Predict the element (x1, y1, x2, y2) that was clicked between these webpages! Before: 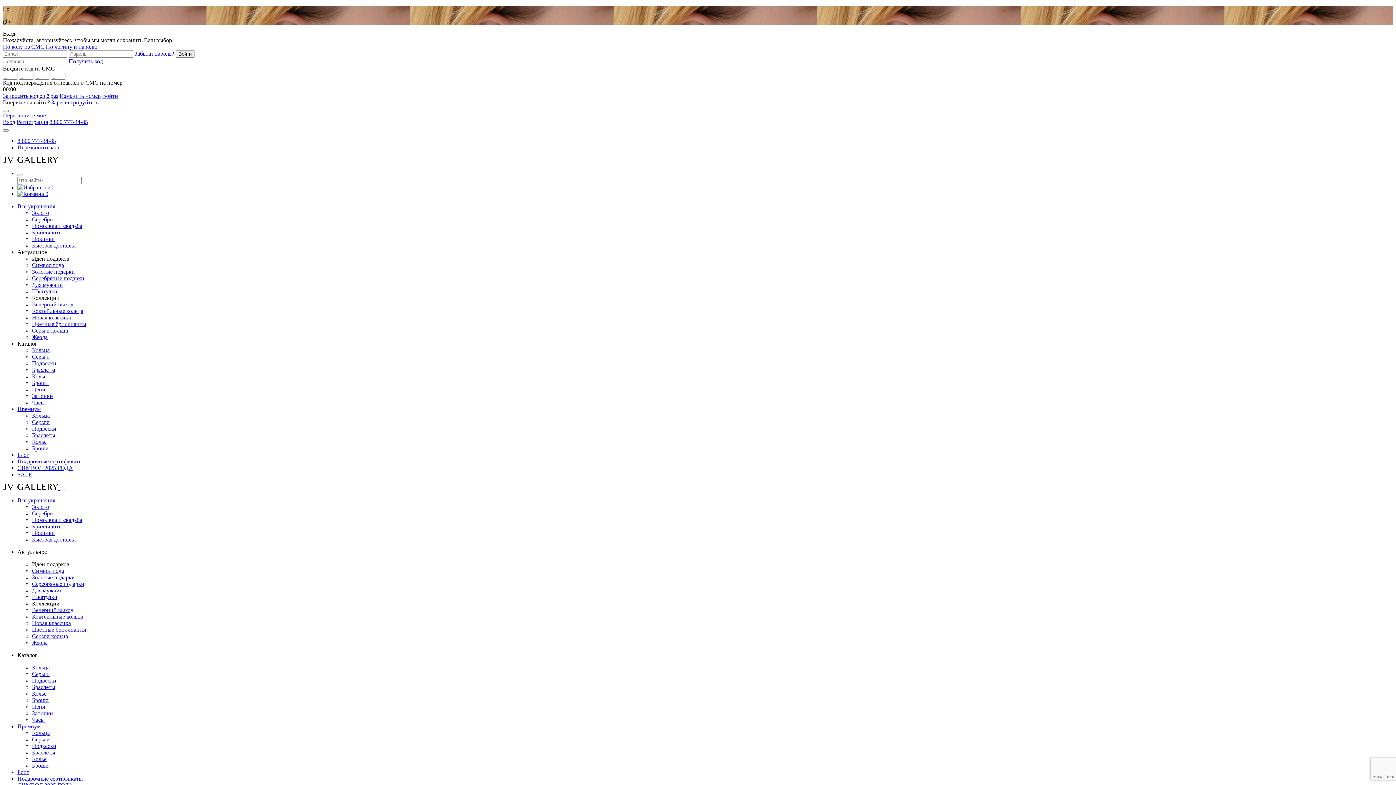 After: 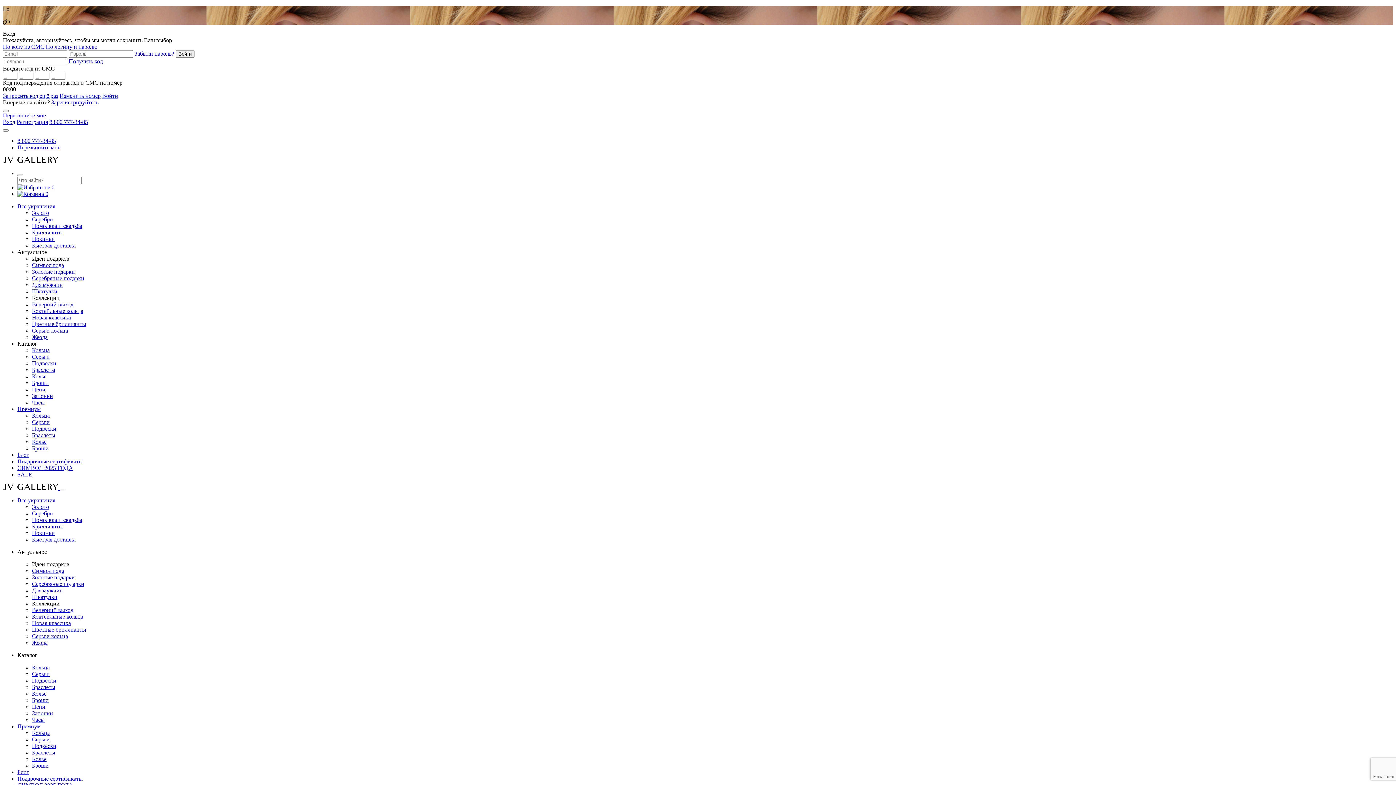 Action: label: Кольца bbox: (32, 664, 49, 670)